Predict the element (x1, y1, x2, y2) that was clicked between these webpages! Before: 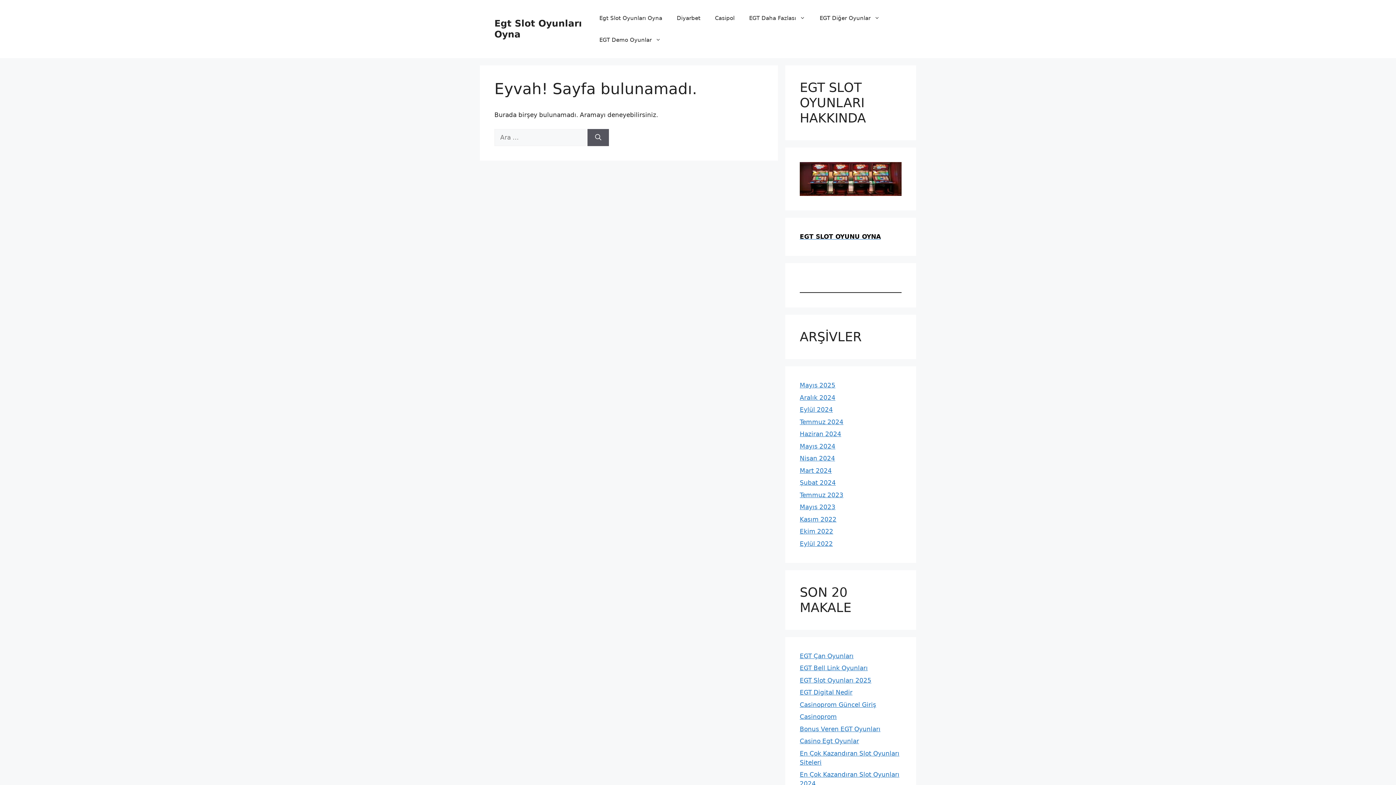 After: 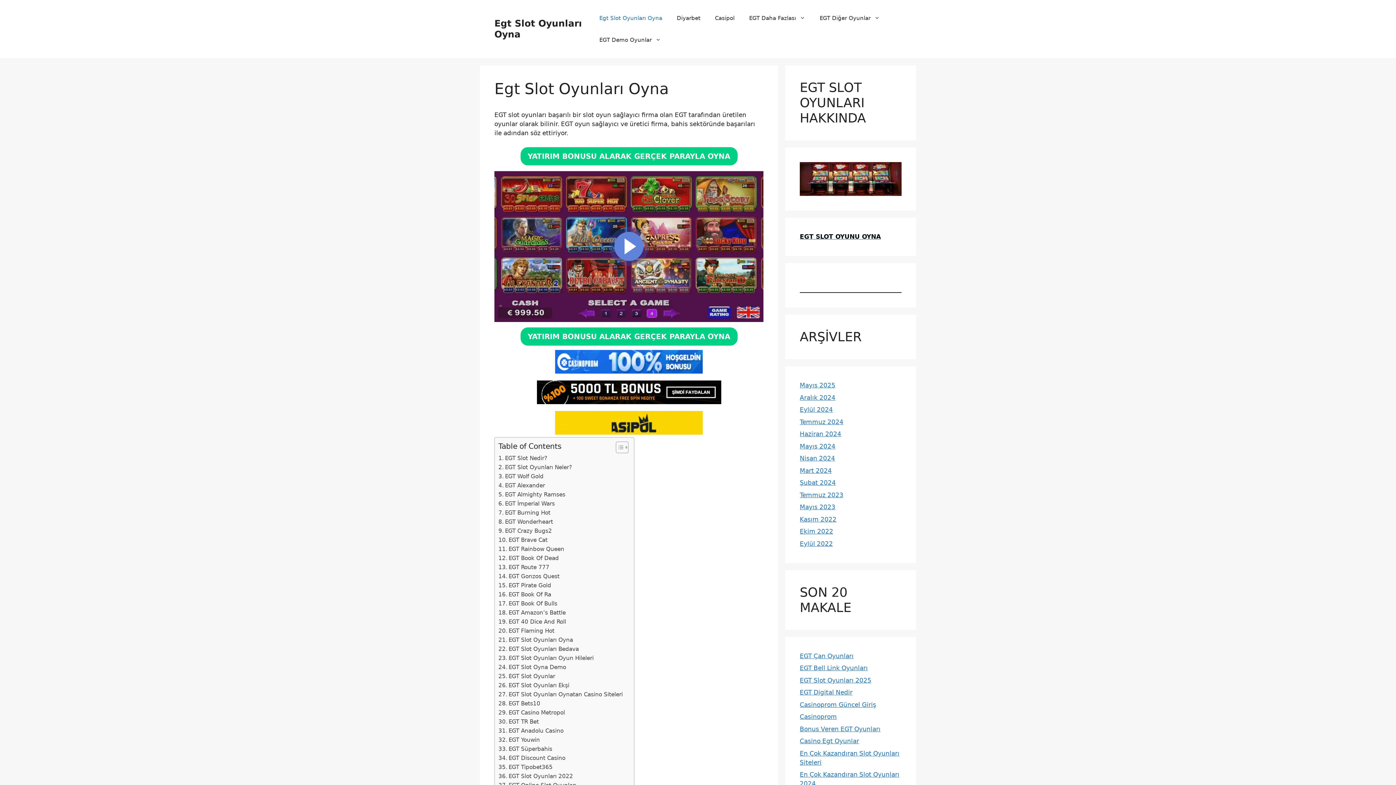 Action: bbox: (800, 540, 833, 547) label: Eylül 2022